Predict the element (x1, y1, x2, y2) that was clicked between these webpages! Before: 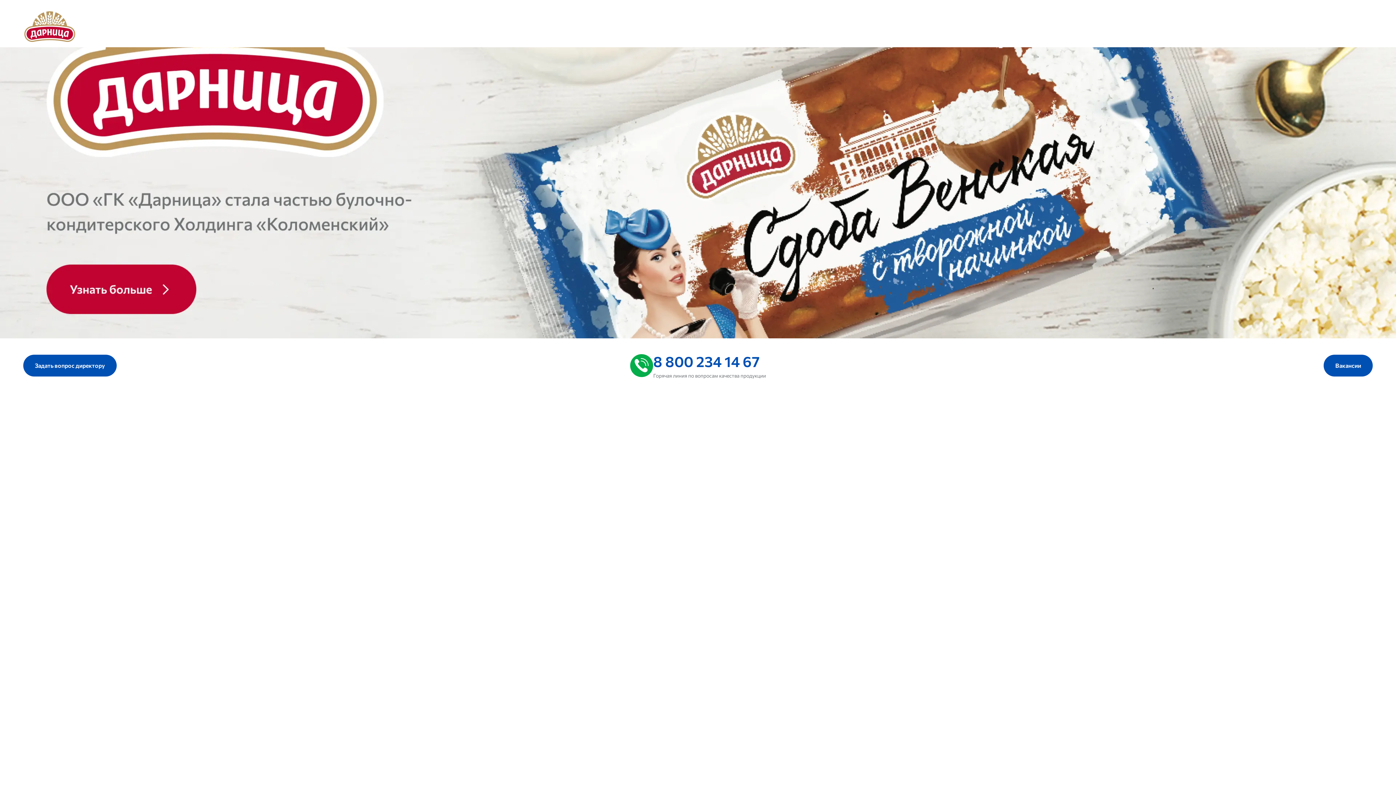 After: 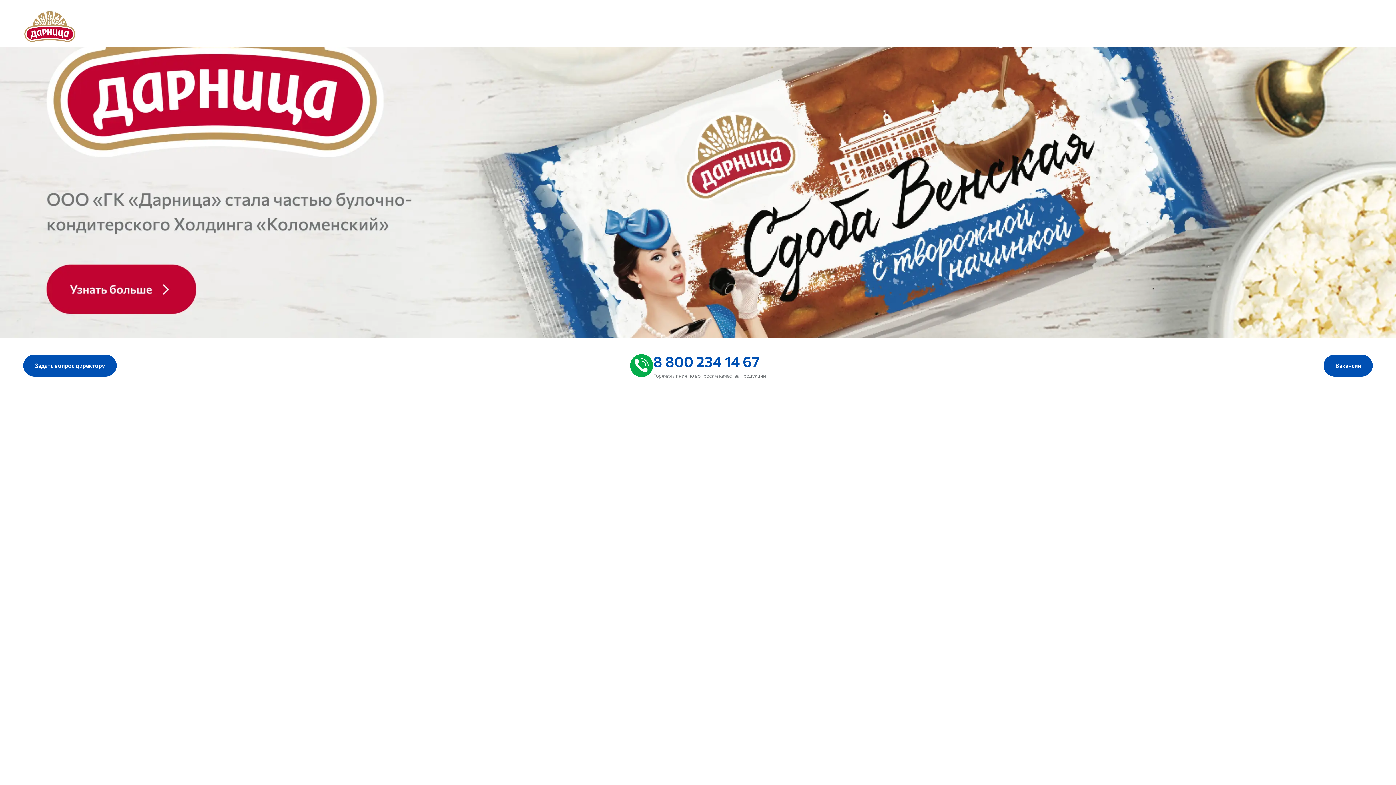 Action: label: 8 800 234 14 67 bbox: (653, 352, 760, 370)